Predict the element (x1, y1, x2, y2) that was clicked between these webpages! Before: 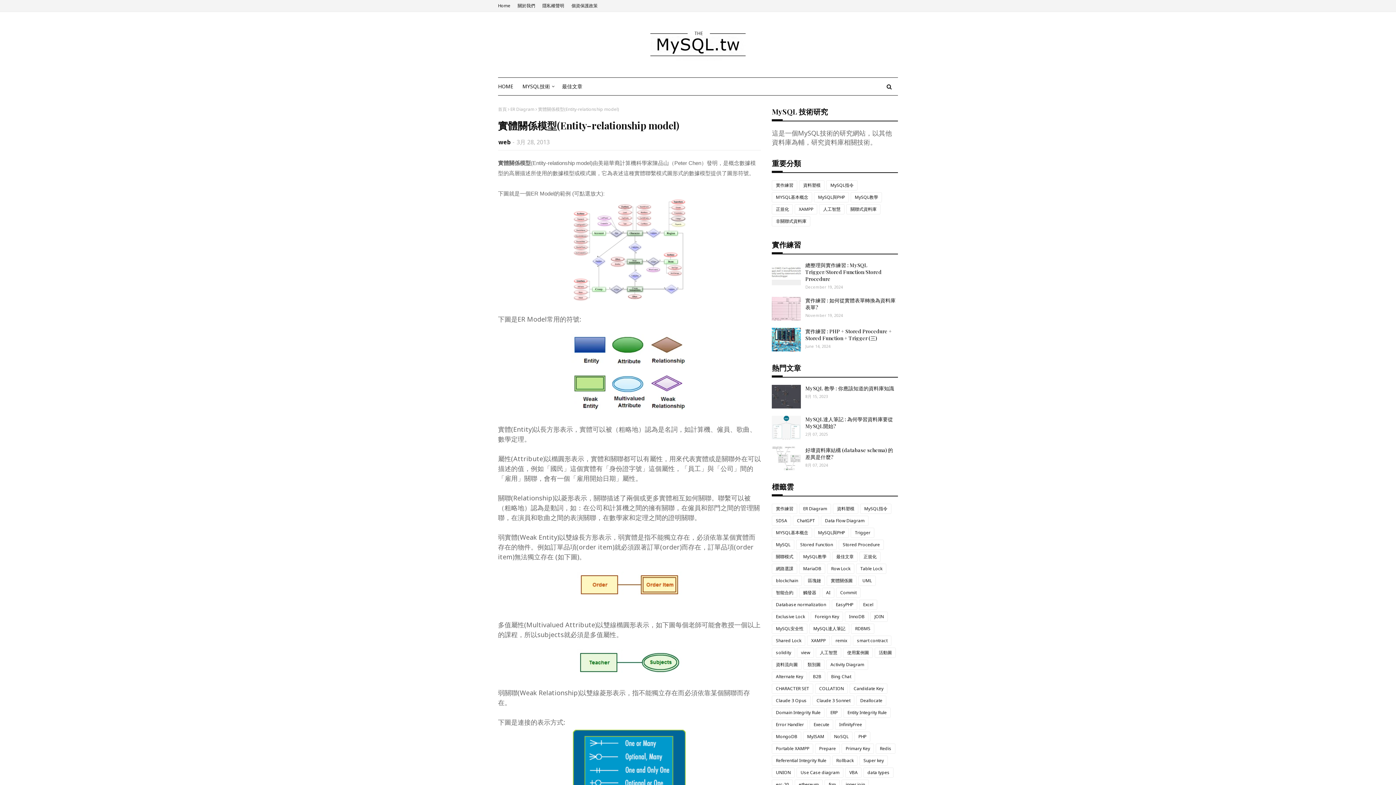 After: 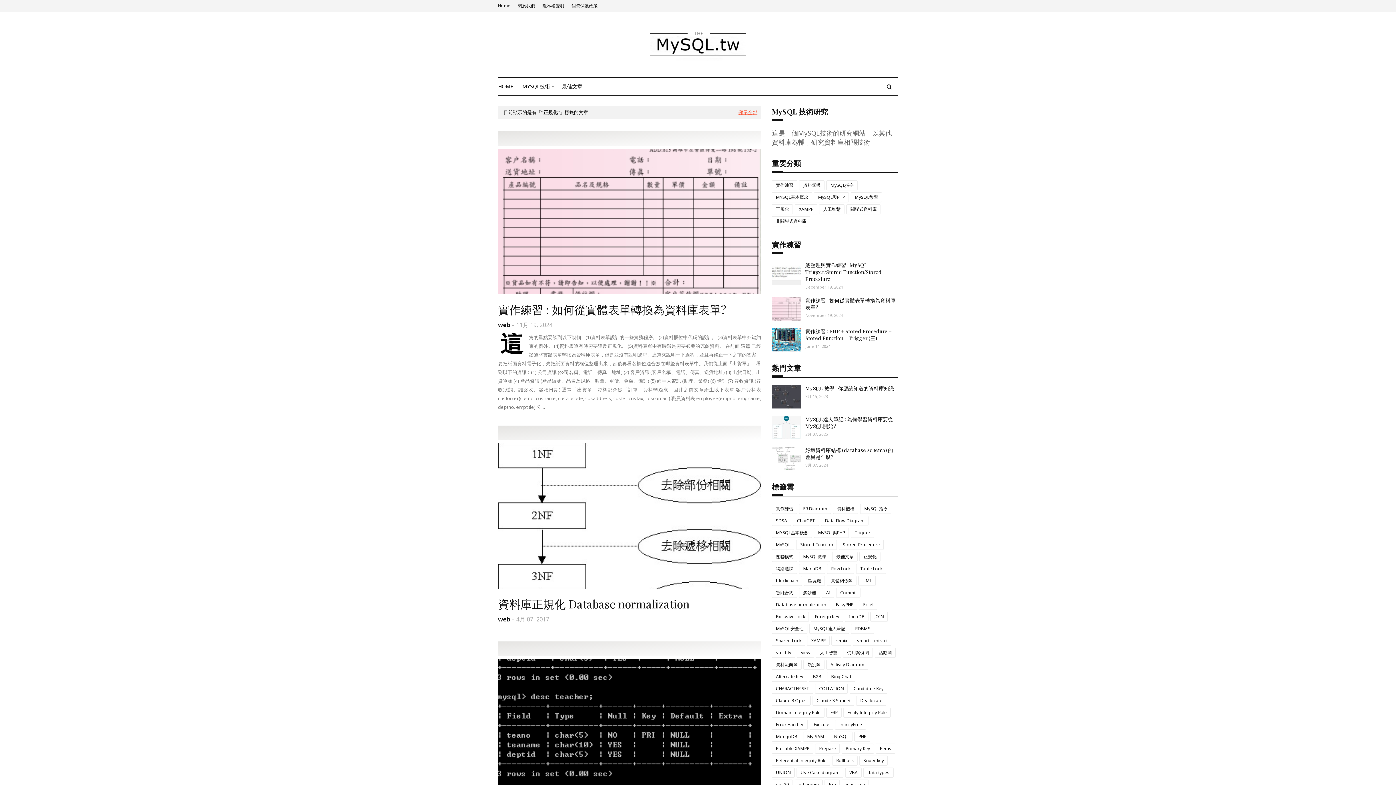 Action: label: 正規化 bbox: (859, 552, 880, 562)